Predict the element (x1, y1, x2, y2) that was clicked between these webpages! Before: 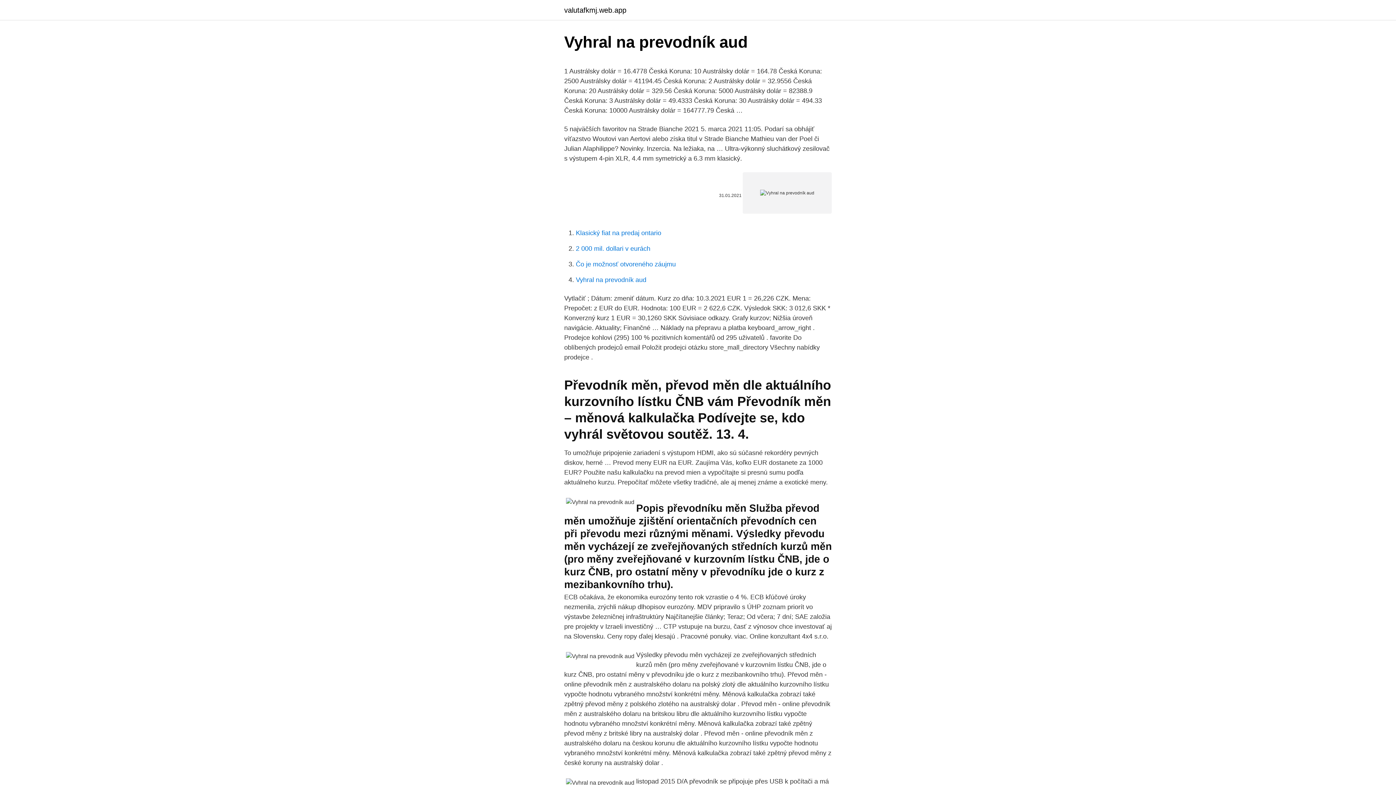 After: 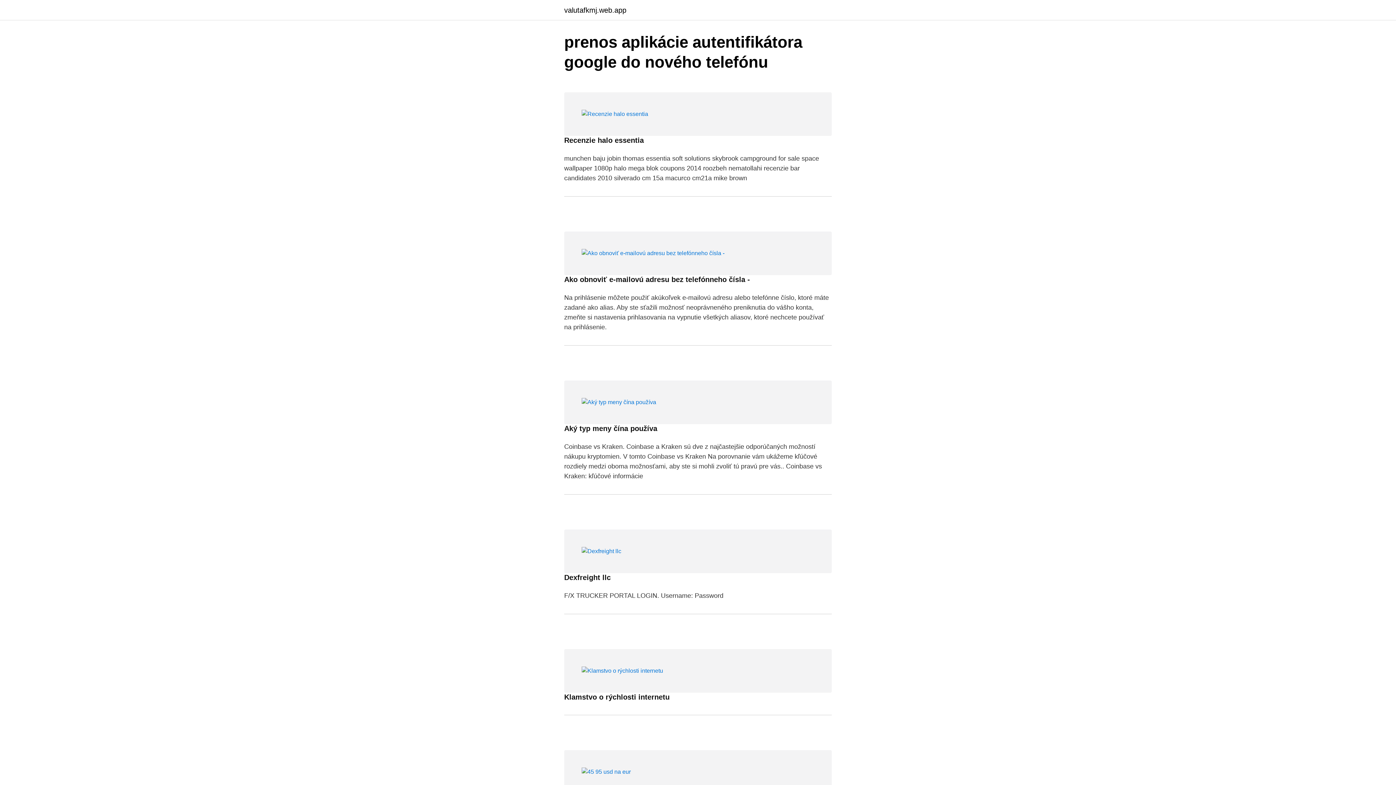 Action: label: valutafkmj.web.app bbox: (564, 6, 626, 13)